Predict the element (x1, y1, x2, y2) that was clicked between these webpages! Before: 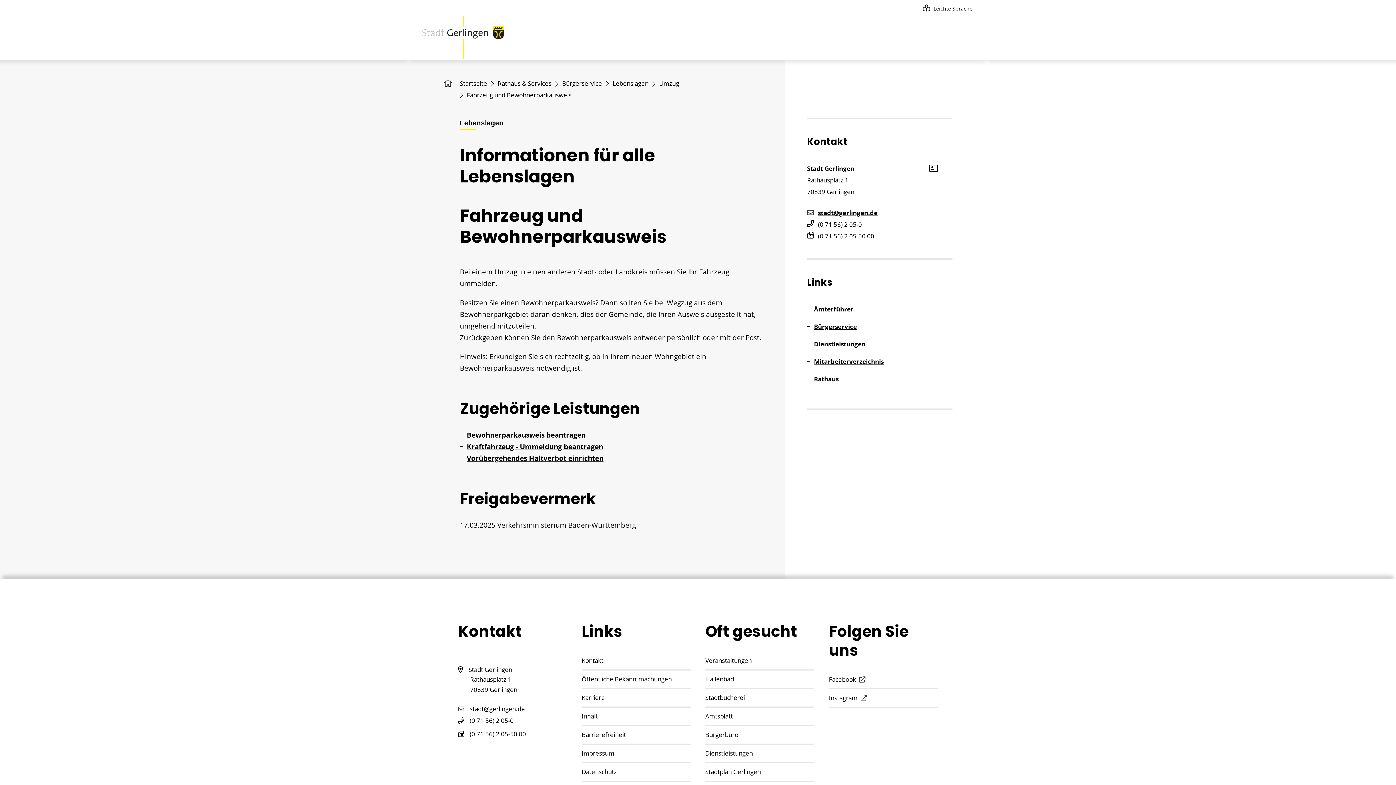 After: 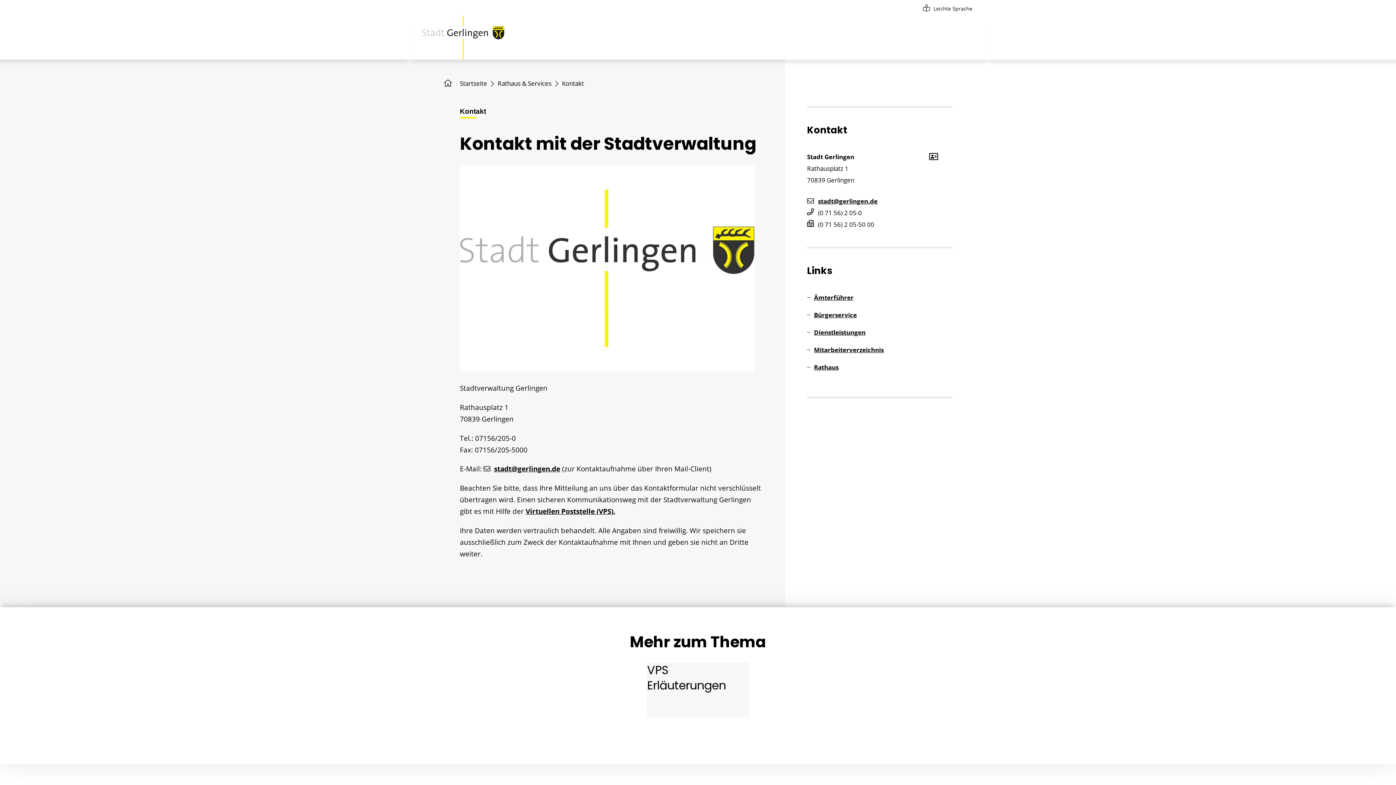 Action: label: Kontakt bbox: (581, 656, 603, 665)